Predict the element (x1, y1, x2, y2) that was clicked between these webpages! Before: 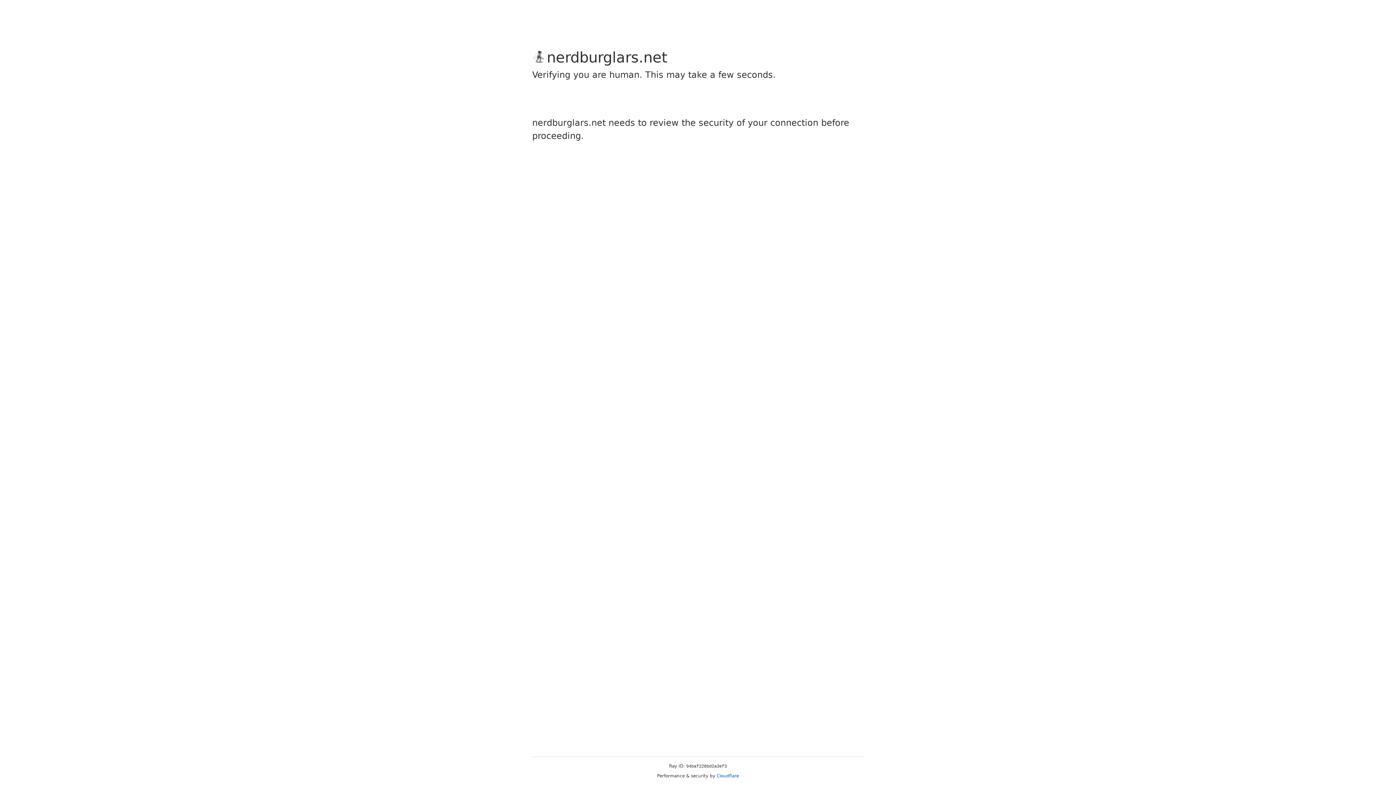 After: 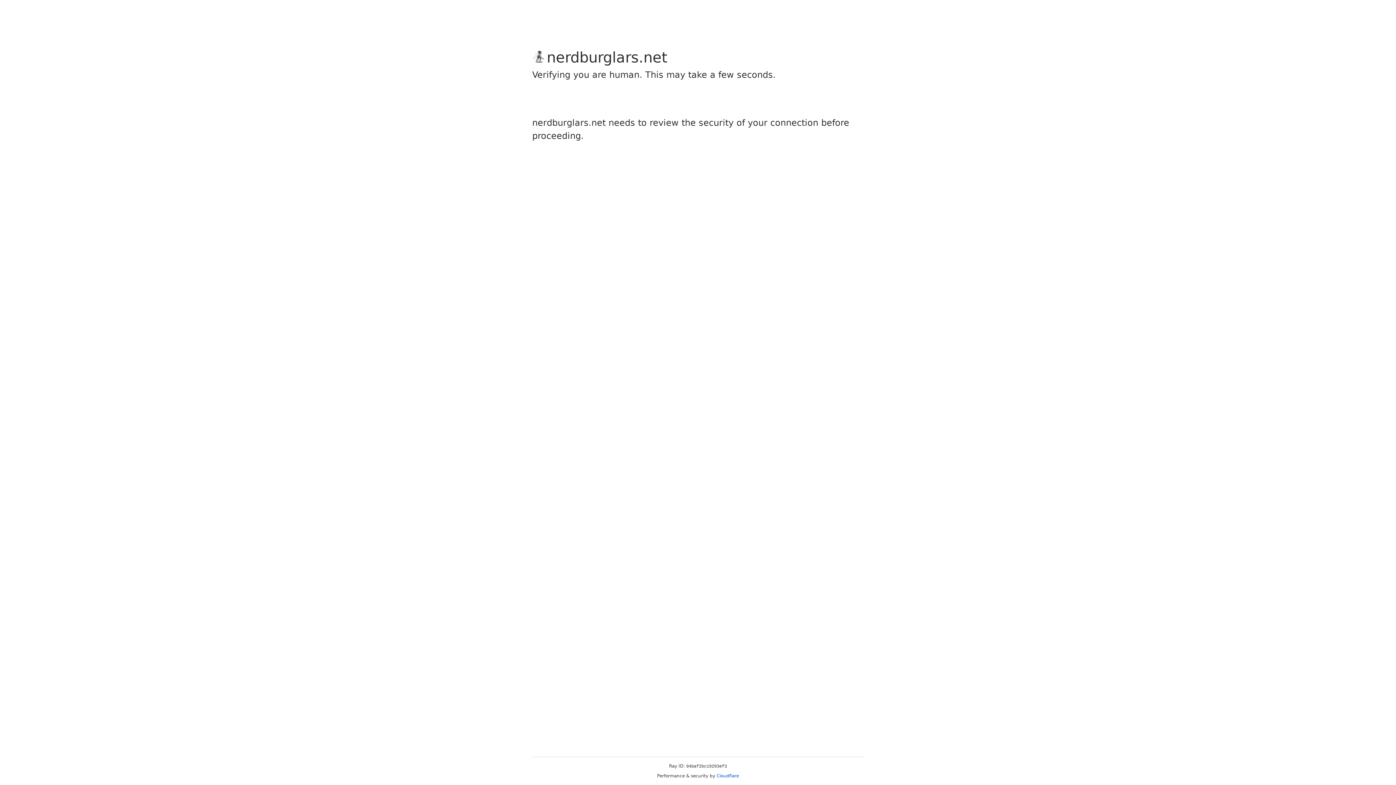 Action: label: Cloudflare bbox: (716, 773, 739, 778)